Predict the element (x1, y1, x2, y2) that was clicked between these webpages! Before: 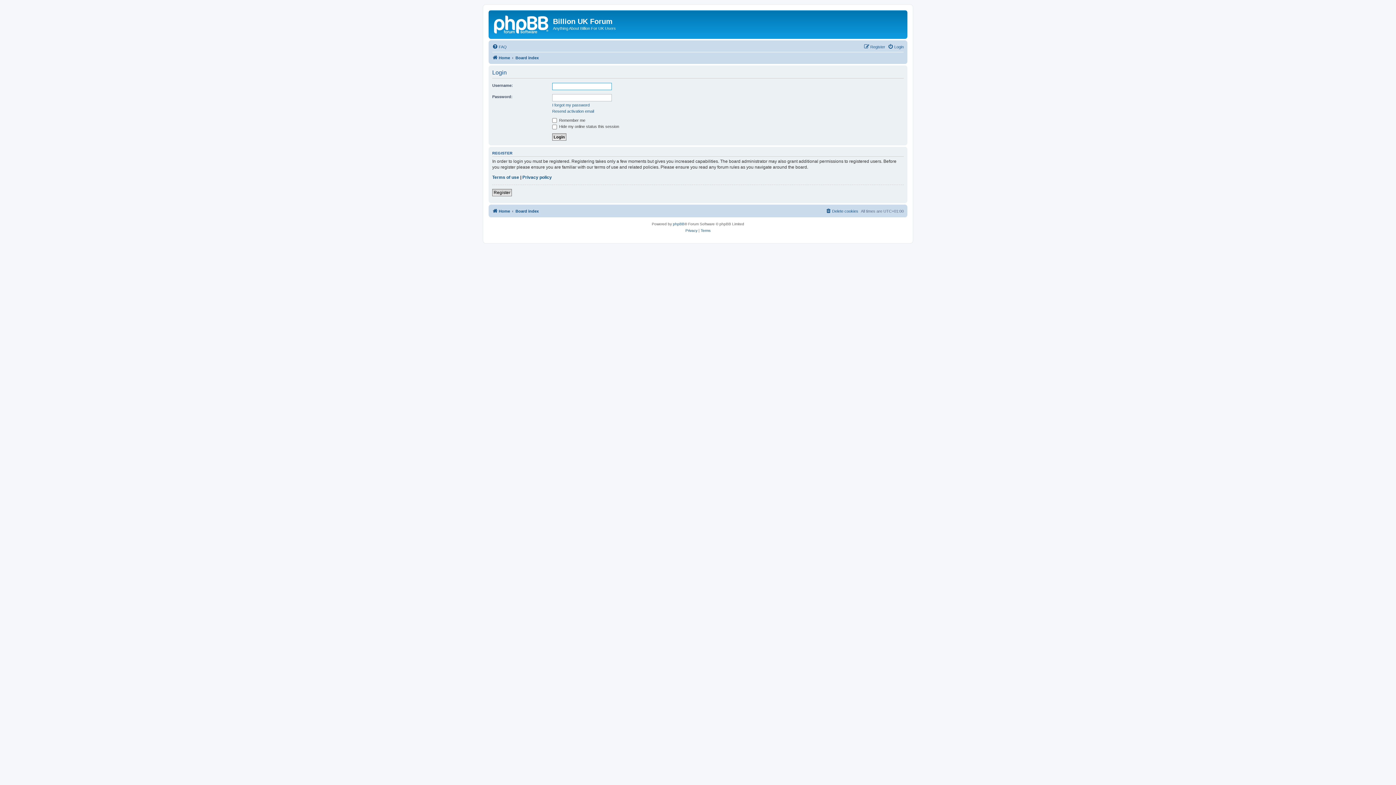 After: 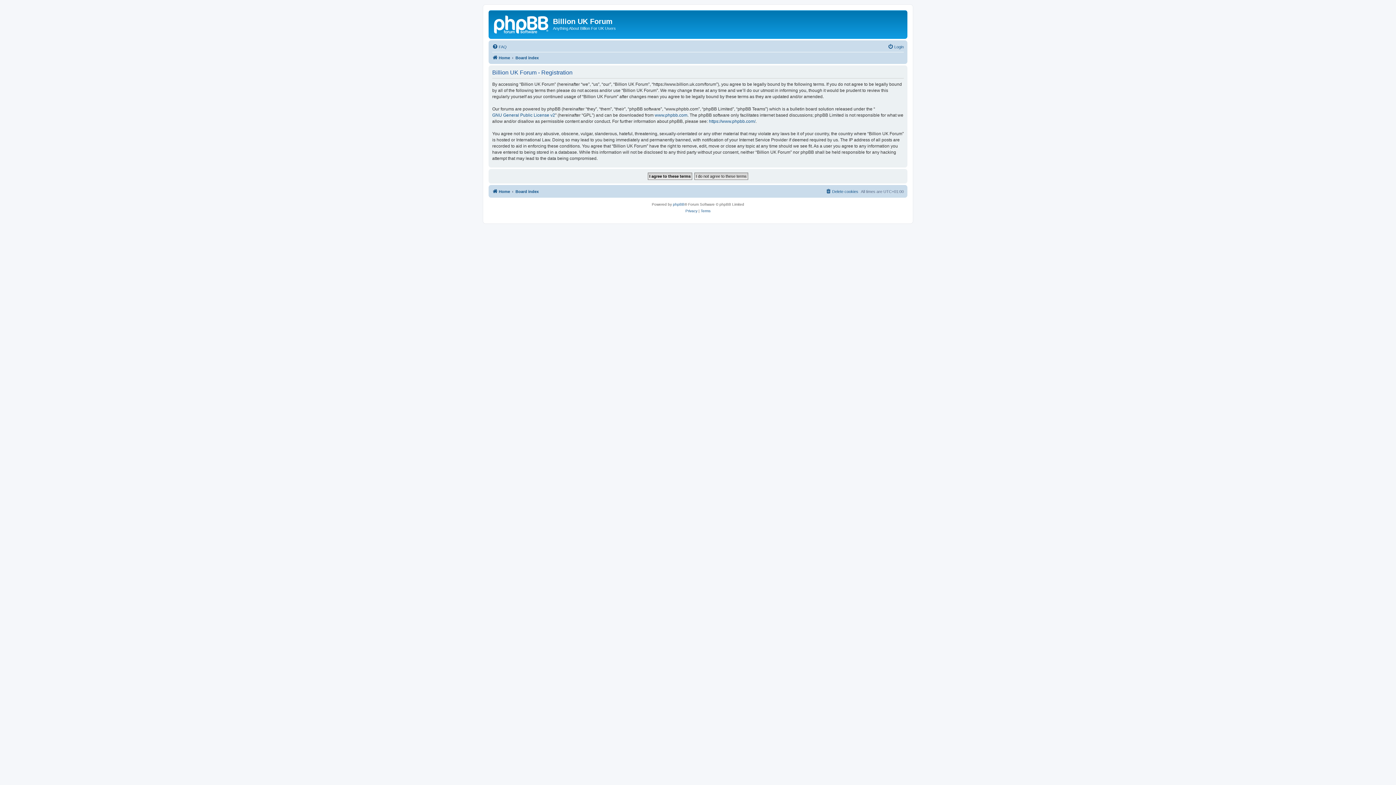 Action: label: Register bbox: (864, 42, 885, 51)